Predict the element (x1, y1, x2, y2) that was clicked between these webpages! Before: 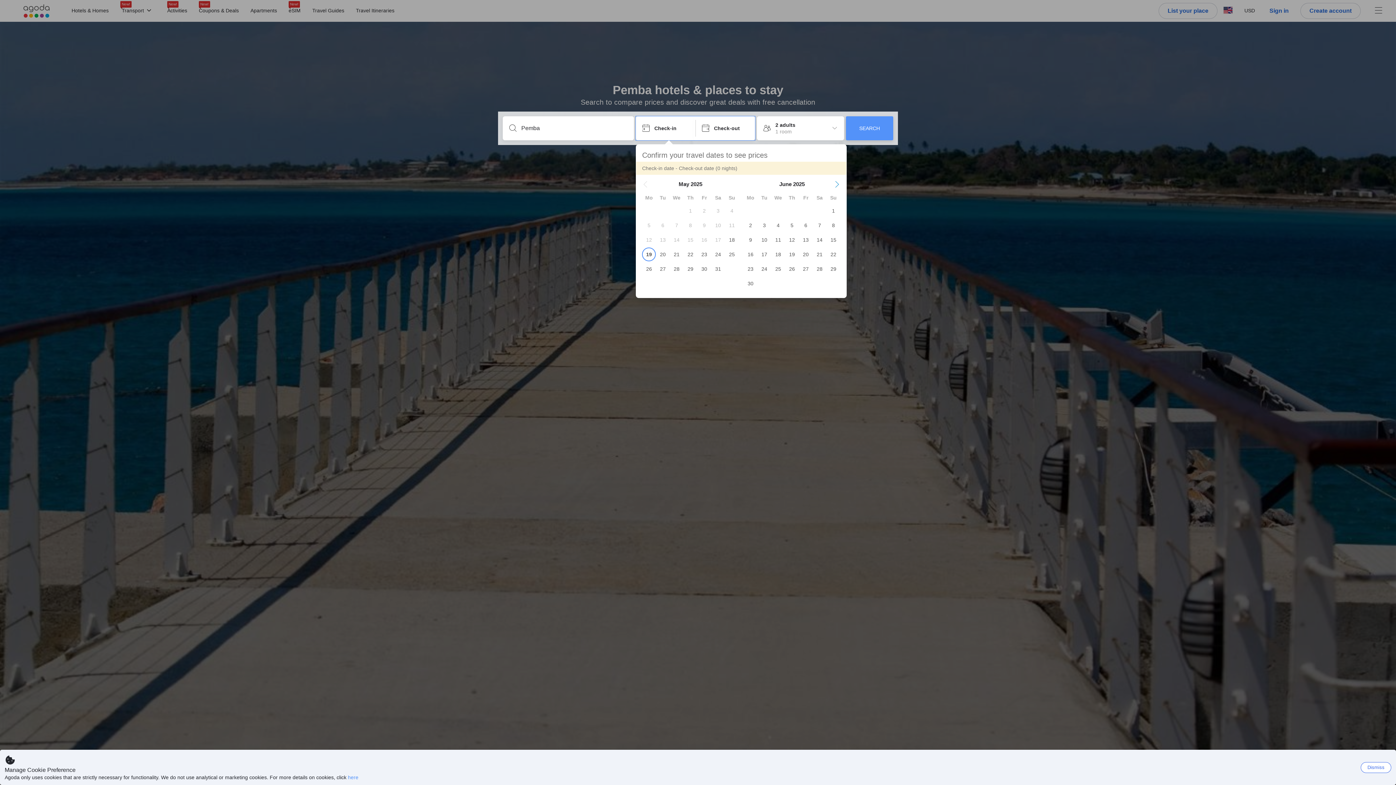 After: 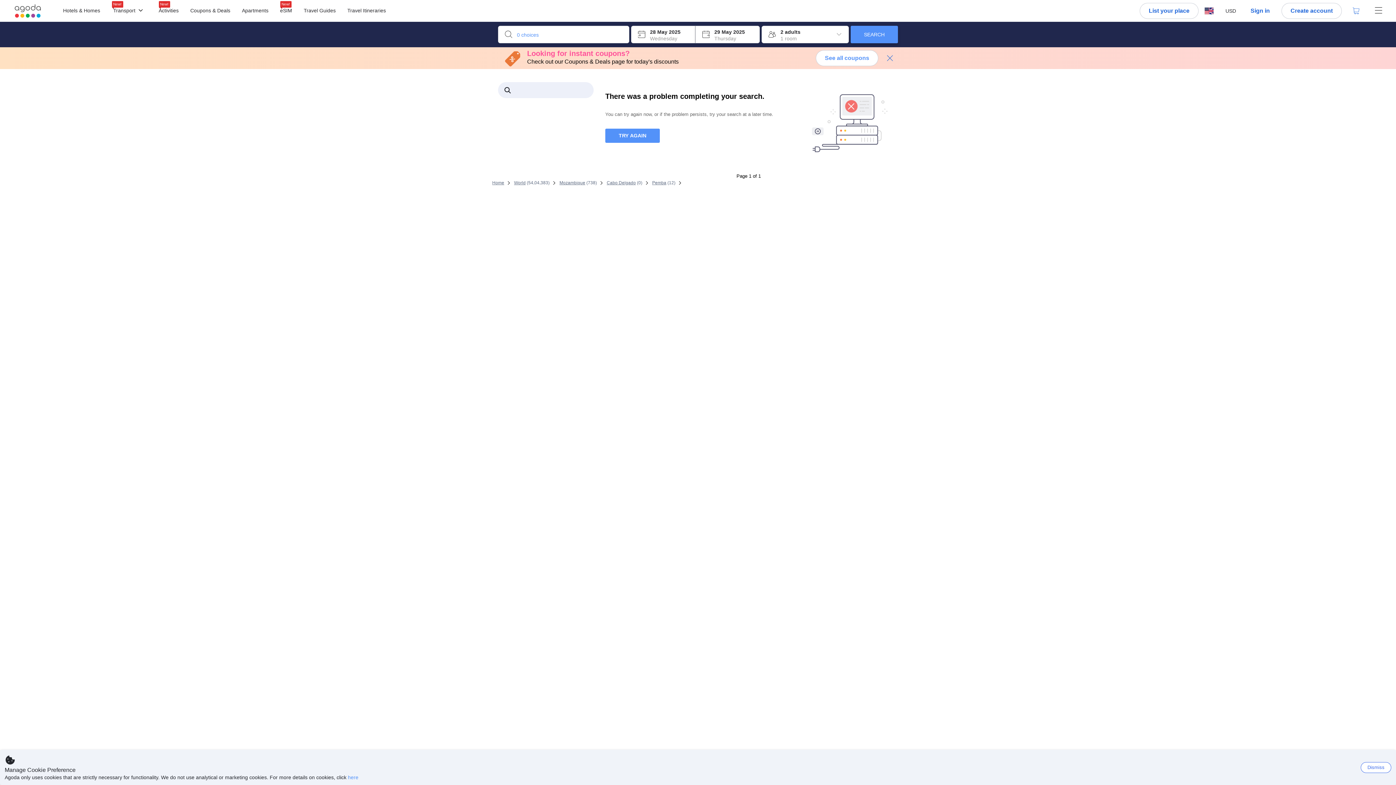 Action: label: SEARCH bbox: (846, 116, 893, 140)